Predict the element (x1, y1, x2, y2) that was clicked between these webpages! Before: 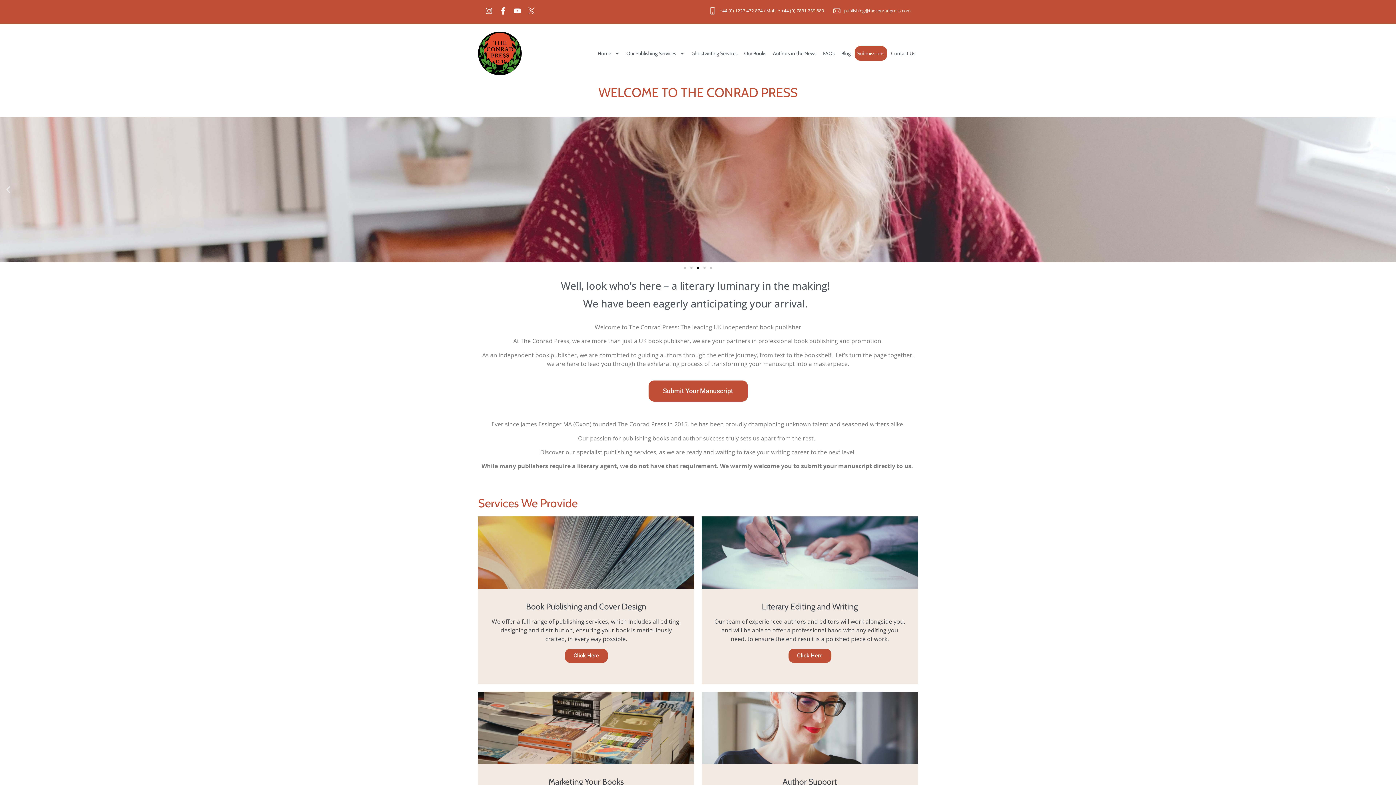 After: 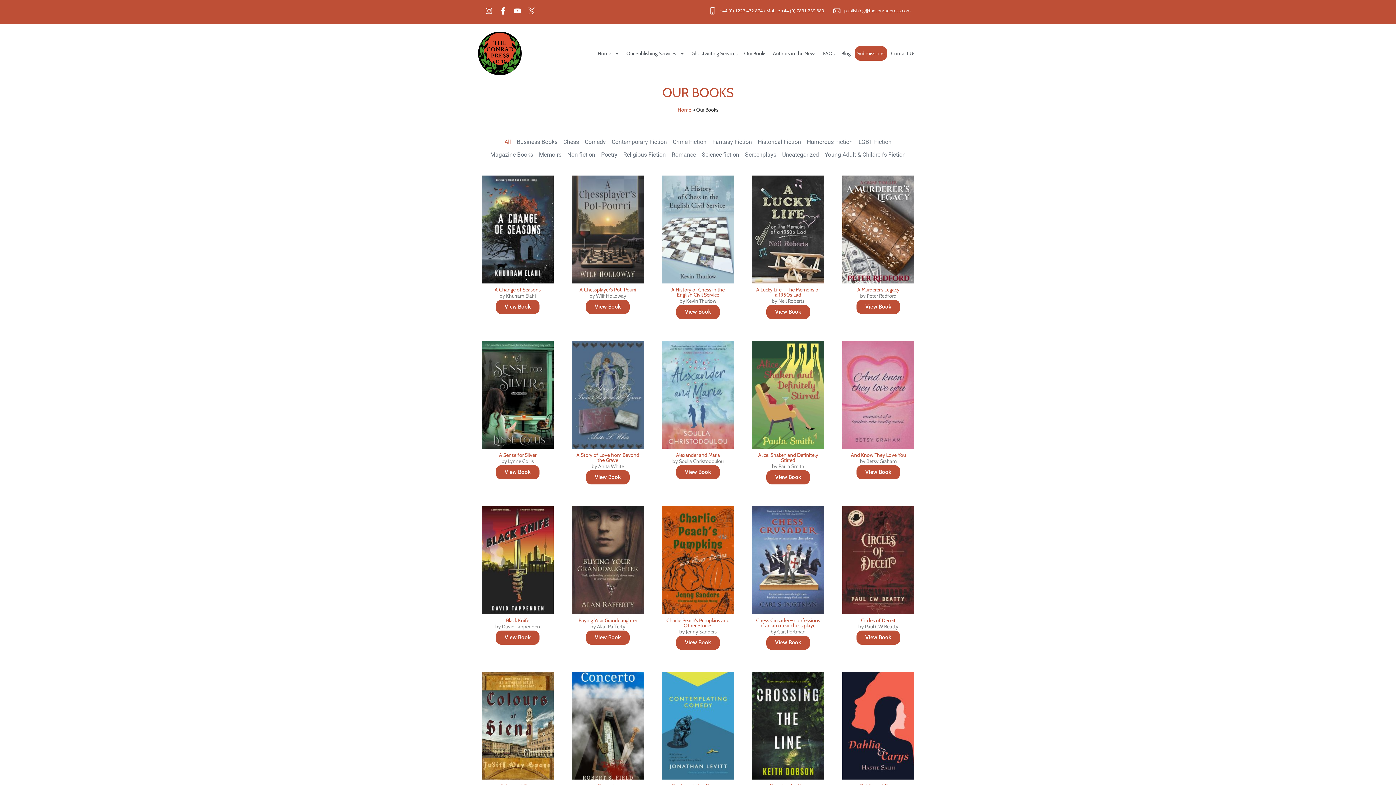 Action: bbox: (741, 46, 769, 60) label: Our Books